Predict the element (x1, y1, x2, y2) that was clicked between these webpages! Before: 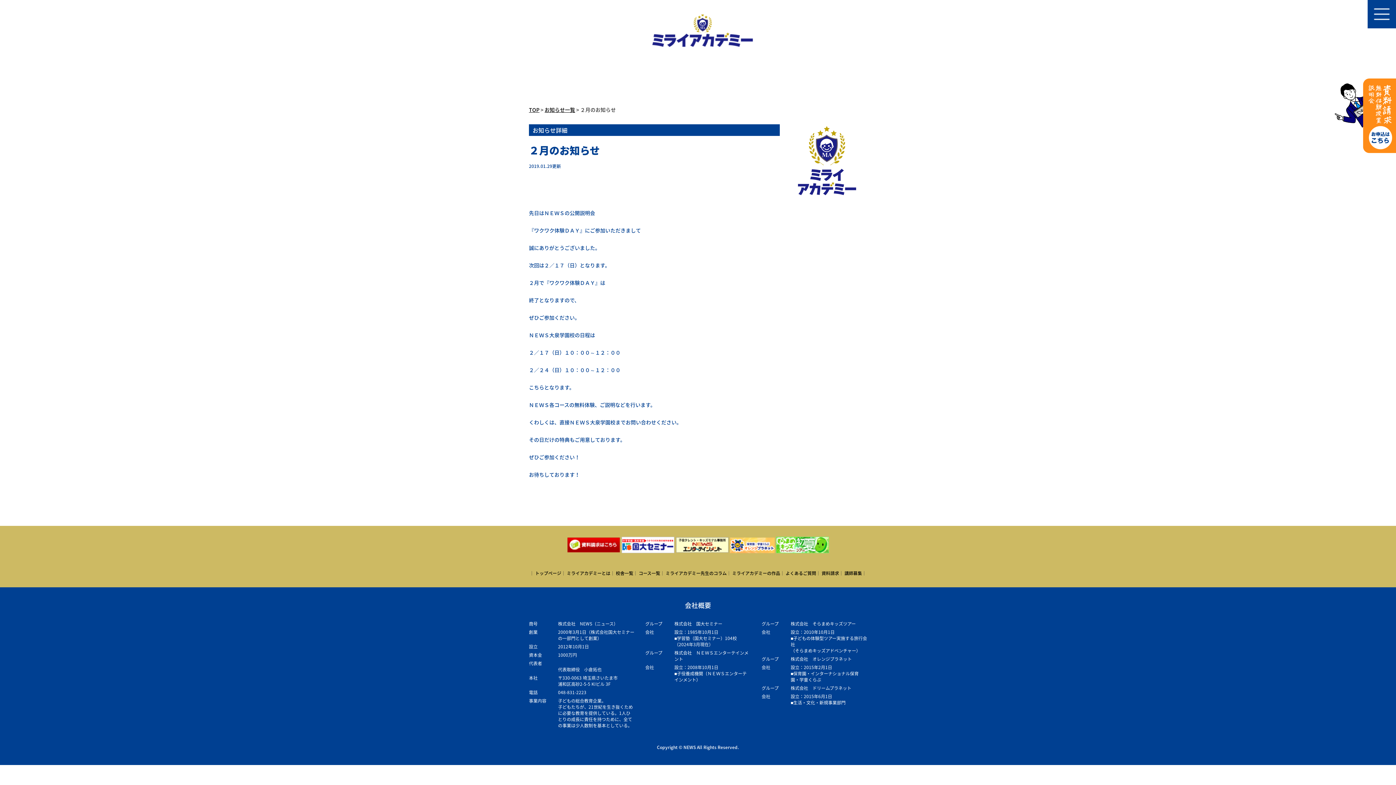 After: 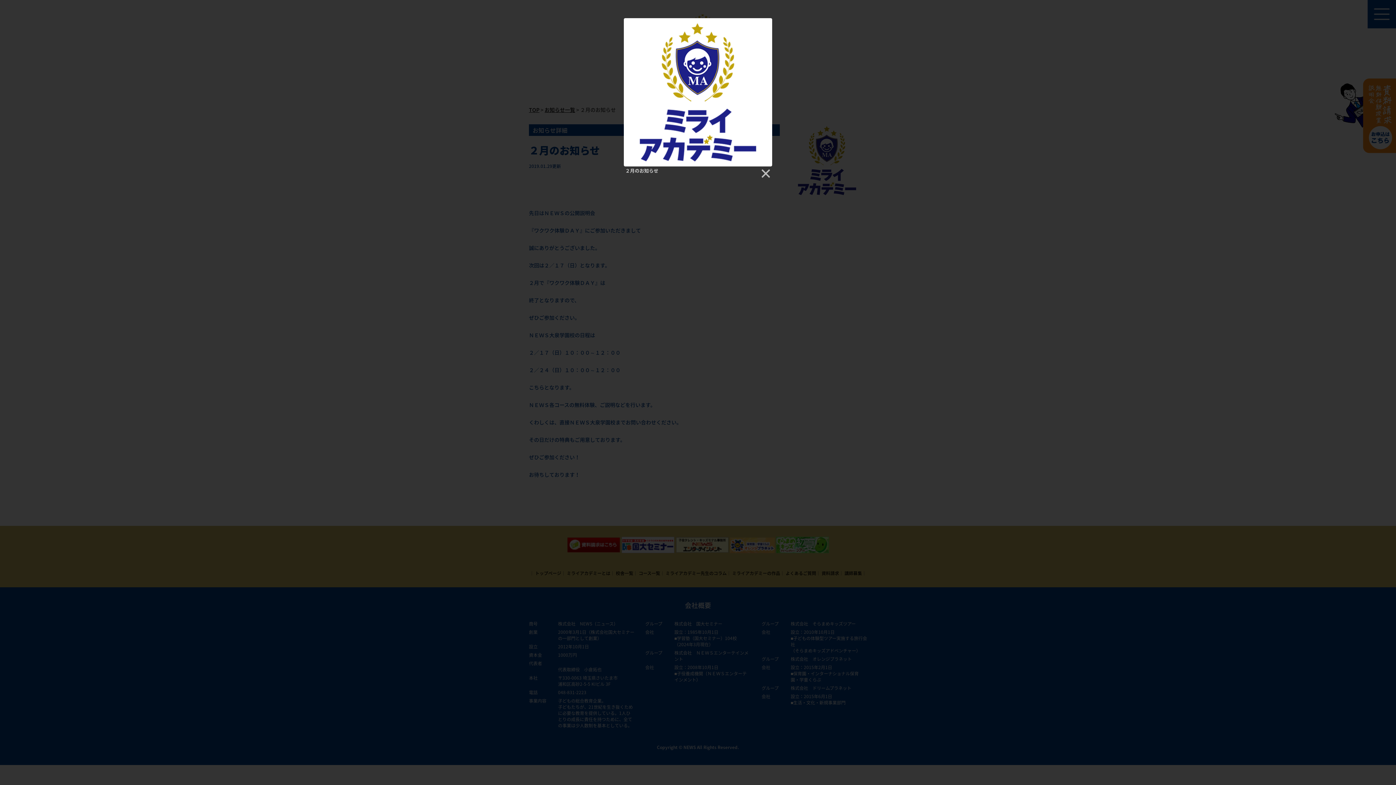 Action: bbox: (790, 156, 863, 163)